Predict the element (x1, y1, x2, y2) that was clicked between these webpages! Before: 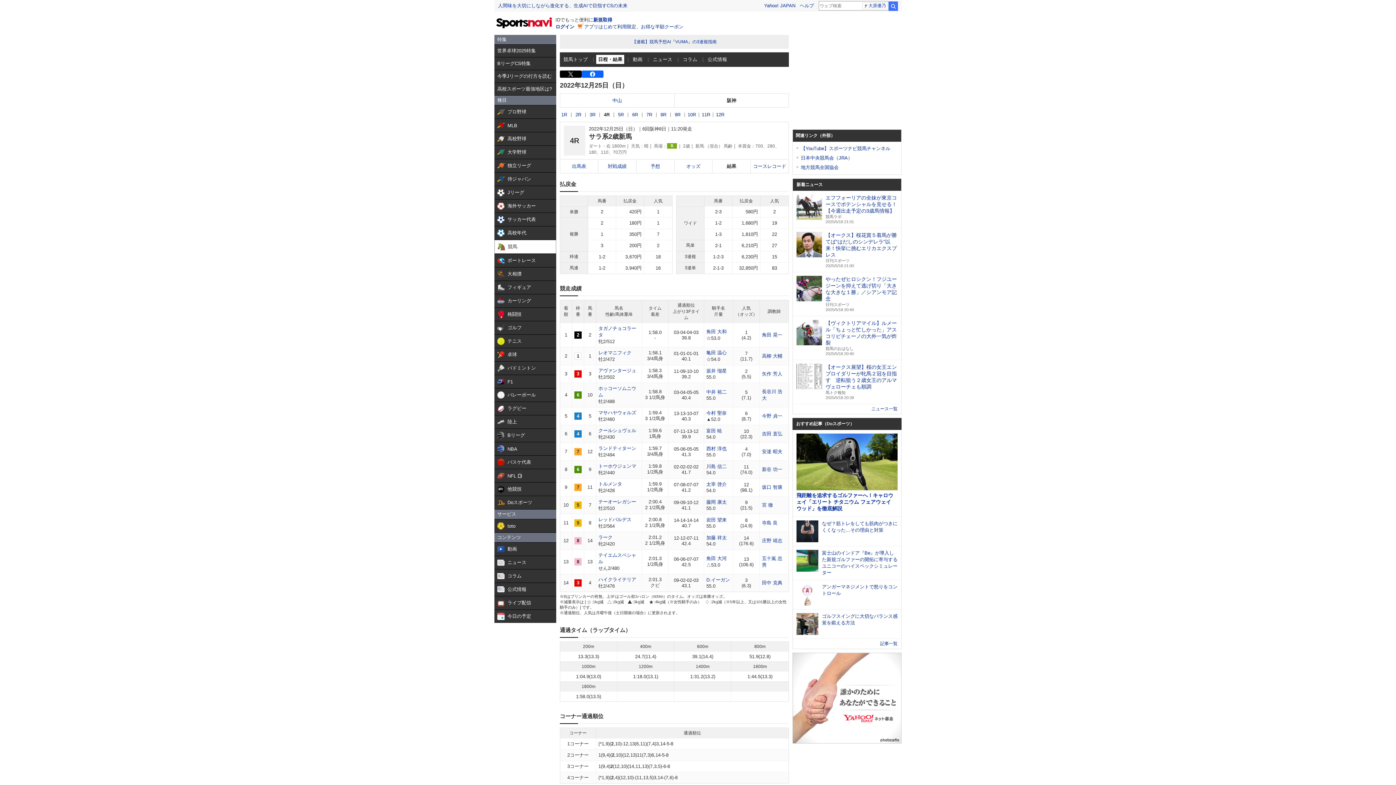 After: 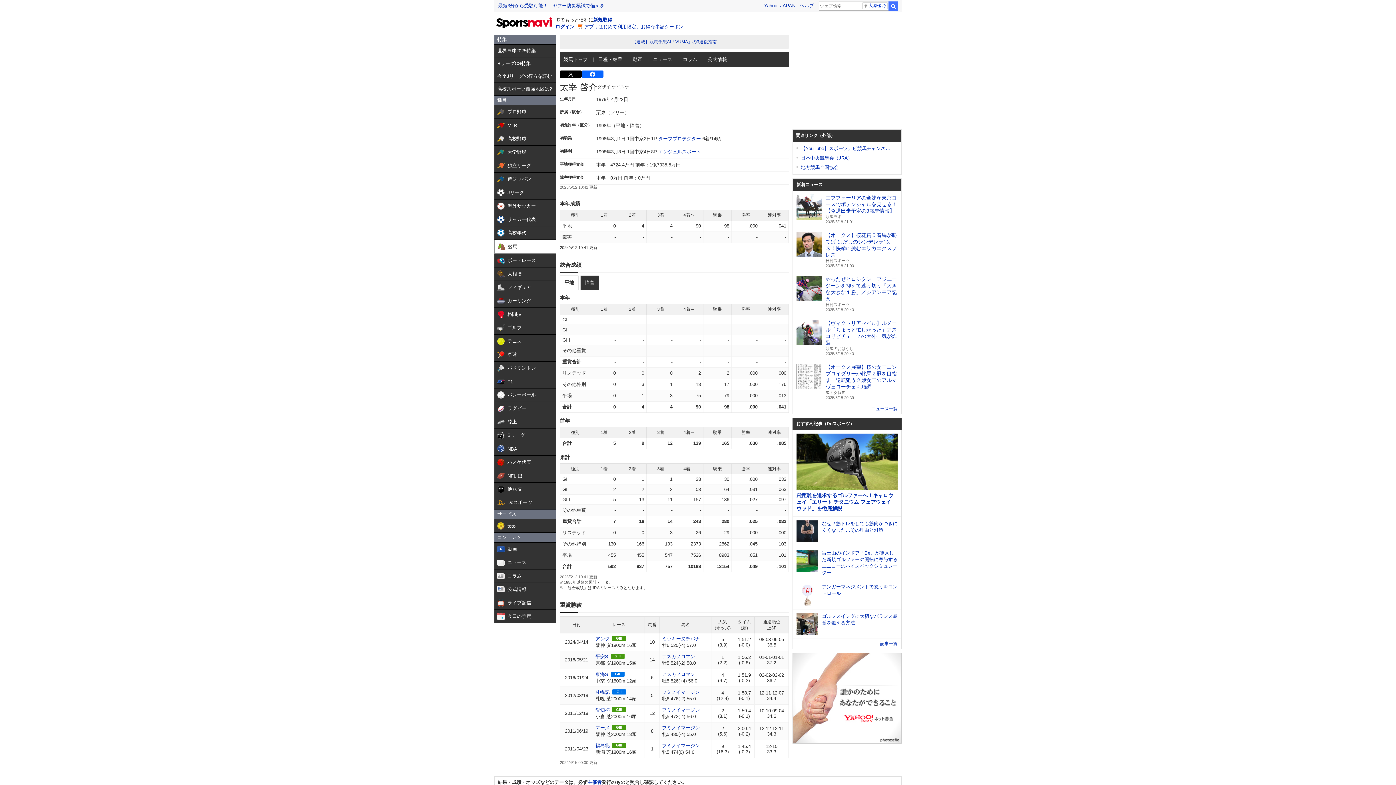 Action: label: 太宰 啓介 bbox: (706, 481, 726, 487)